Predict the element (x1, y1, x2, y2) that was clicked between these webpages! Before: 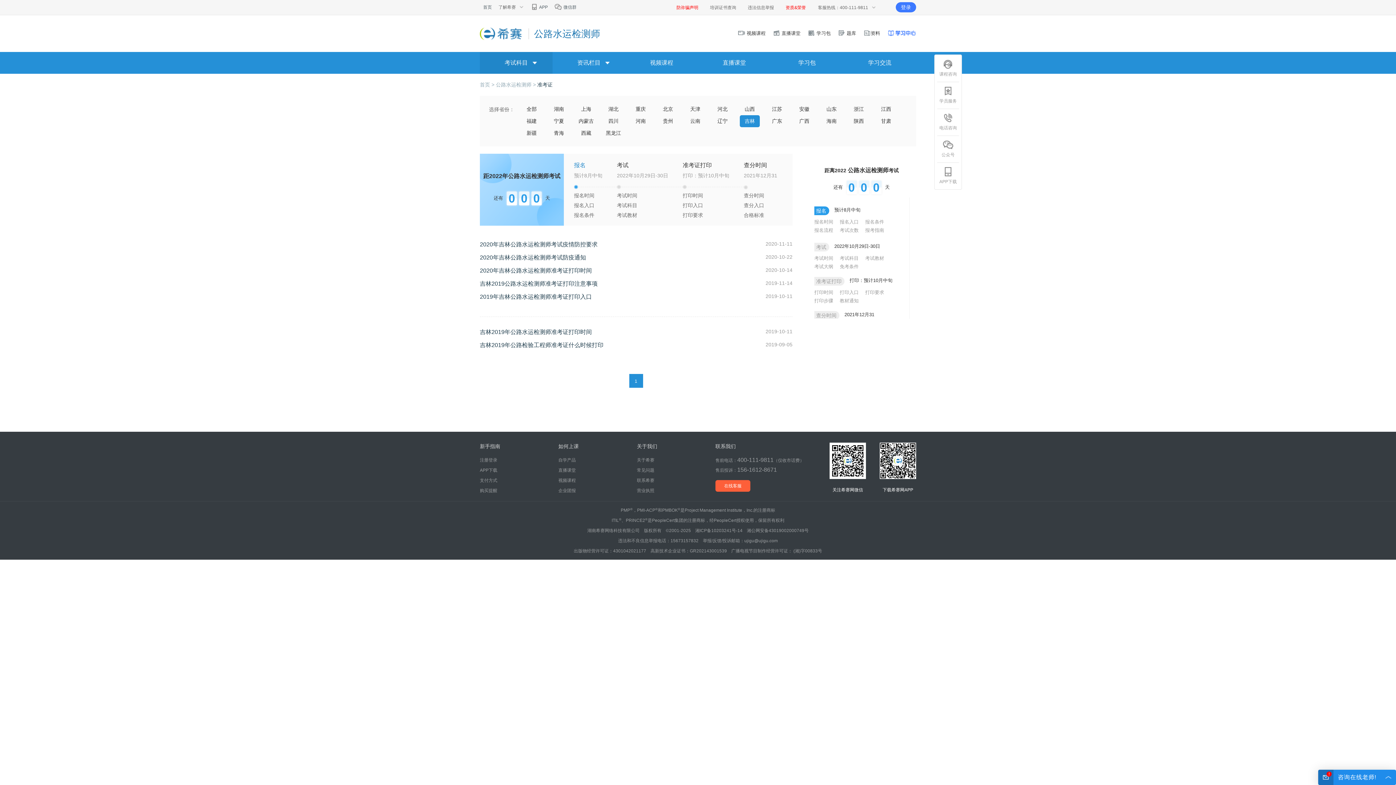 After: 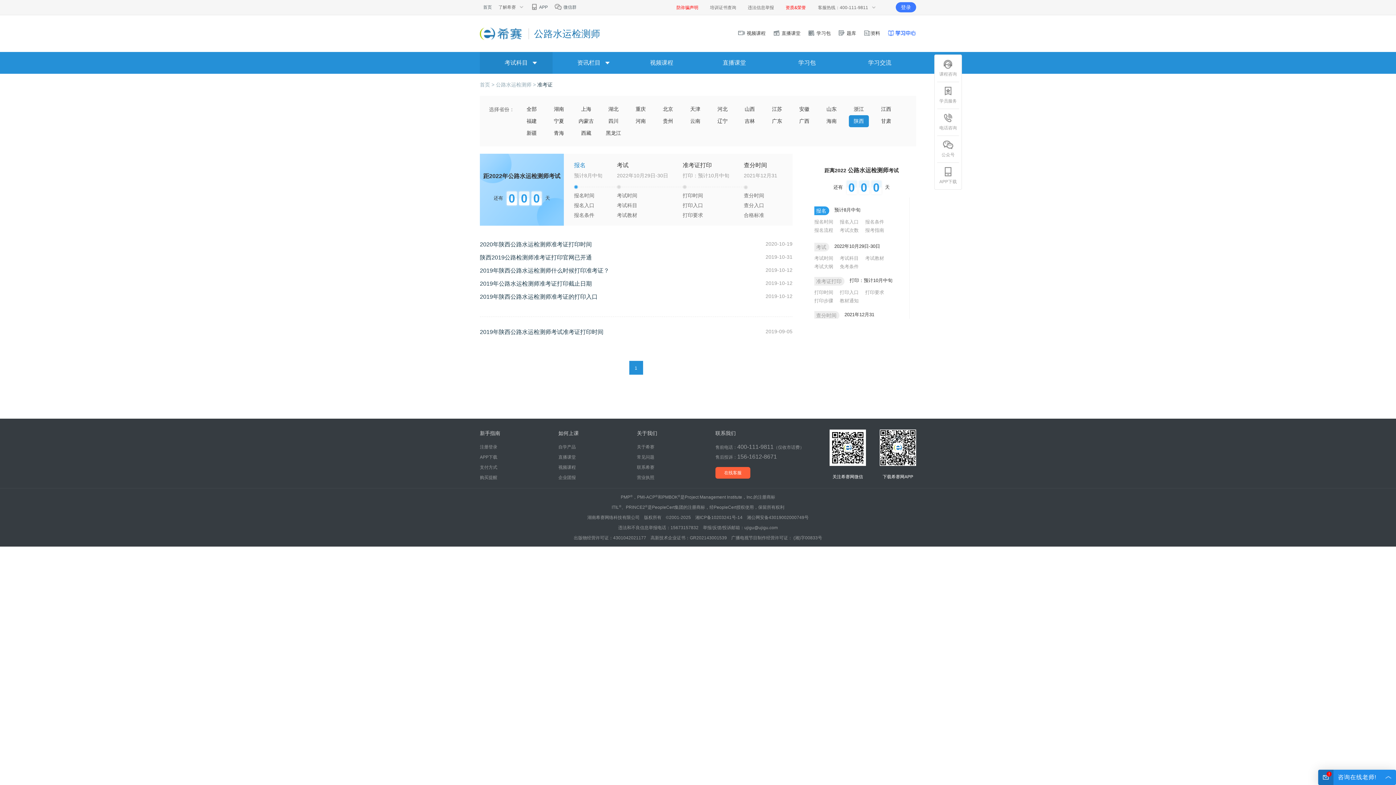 Action: bbox: (854, 117, 864, 125) label: 陕西